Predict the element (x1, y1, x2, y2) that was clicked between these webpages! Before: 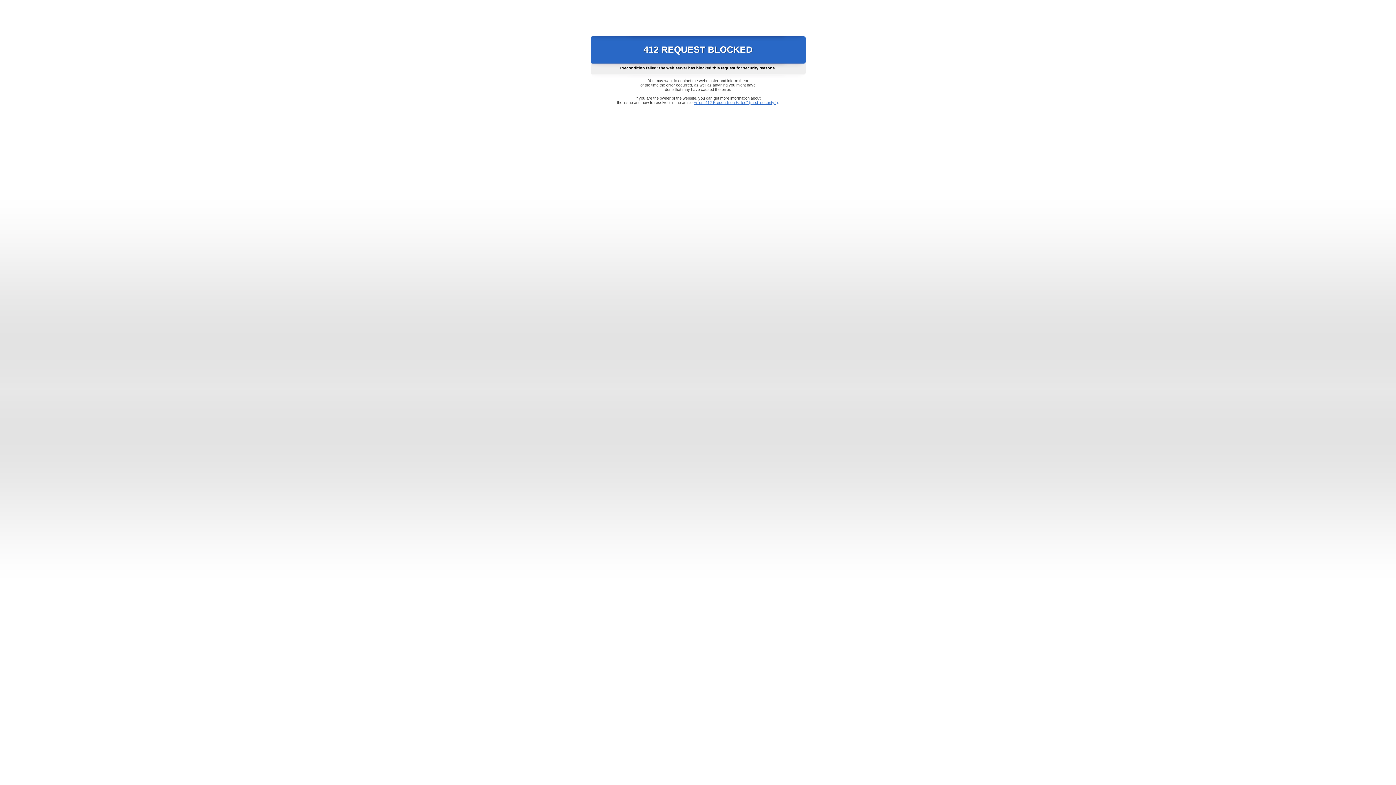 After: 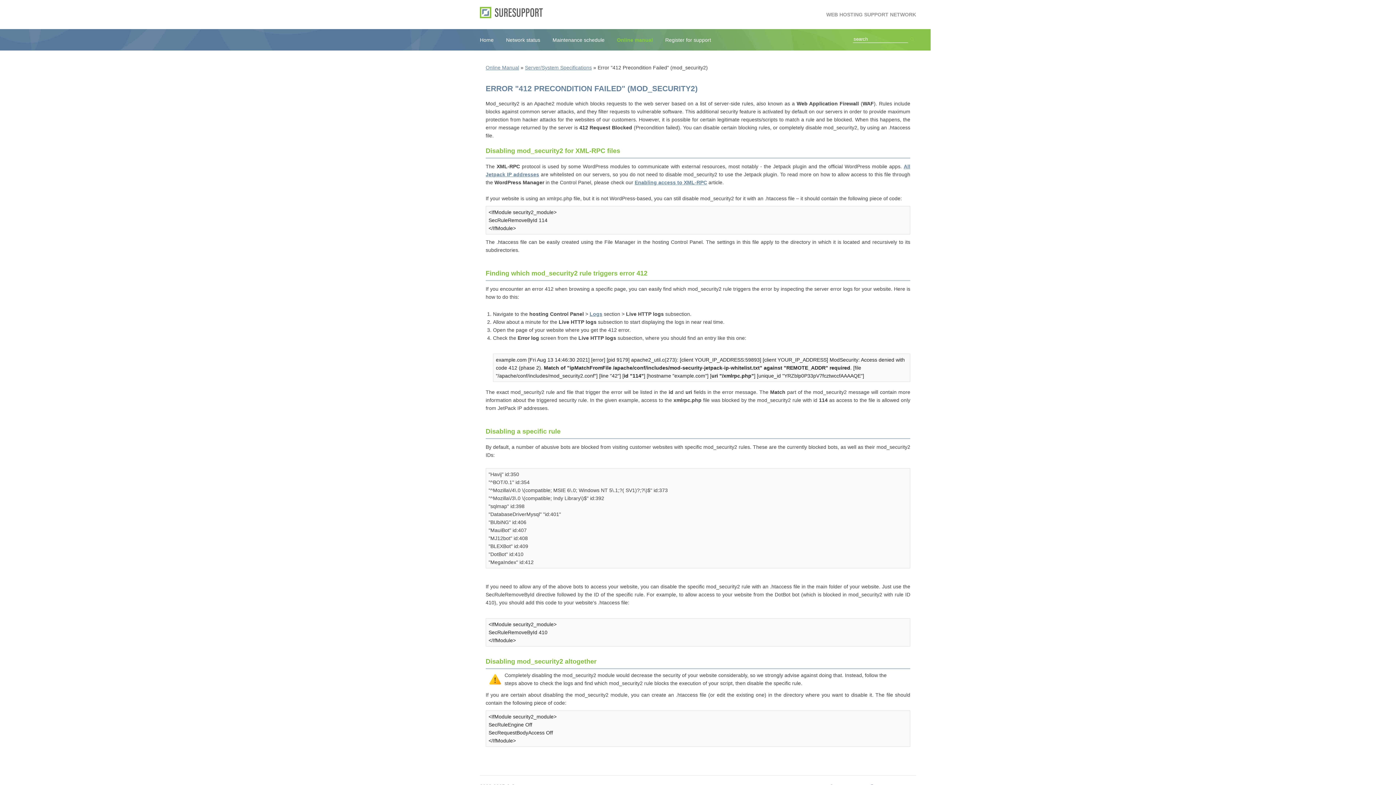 Action: label: Error "412 Precondition Failed" (mod_security2) bbox: (693, 100, 778, 104)